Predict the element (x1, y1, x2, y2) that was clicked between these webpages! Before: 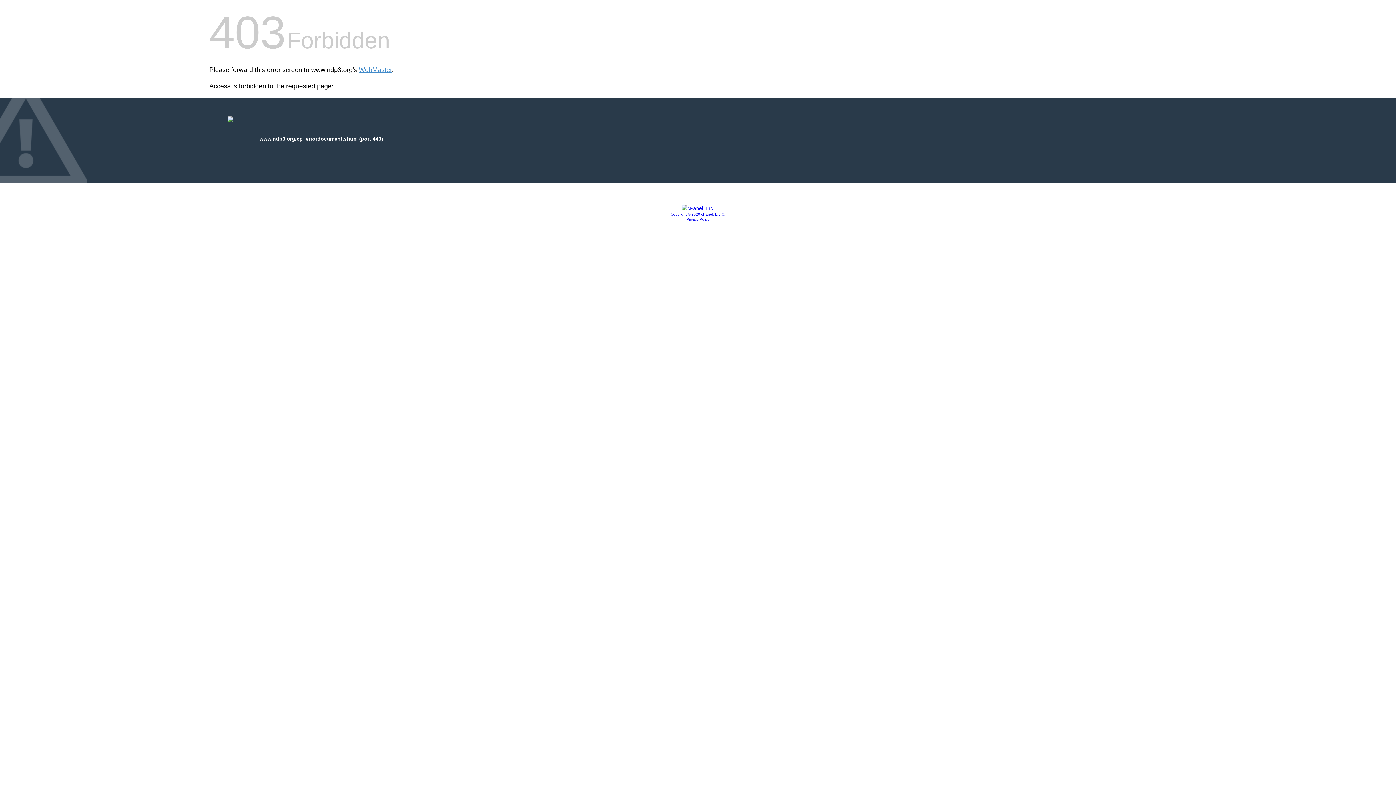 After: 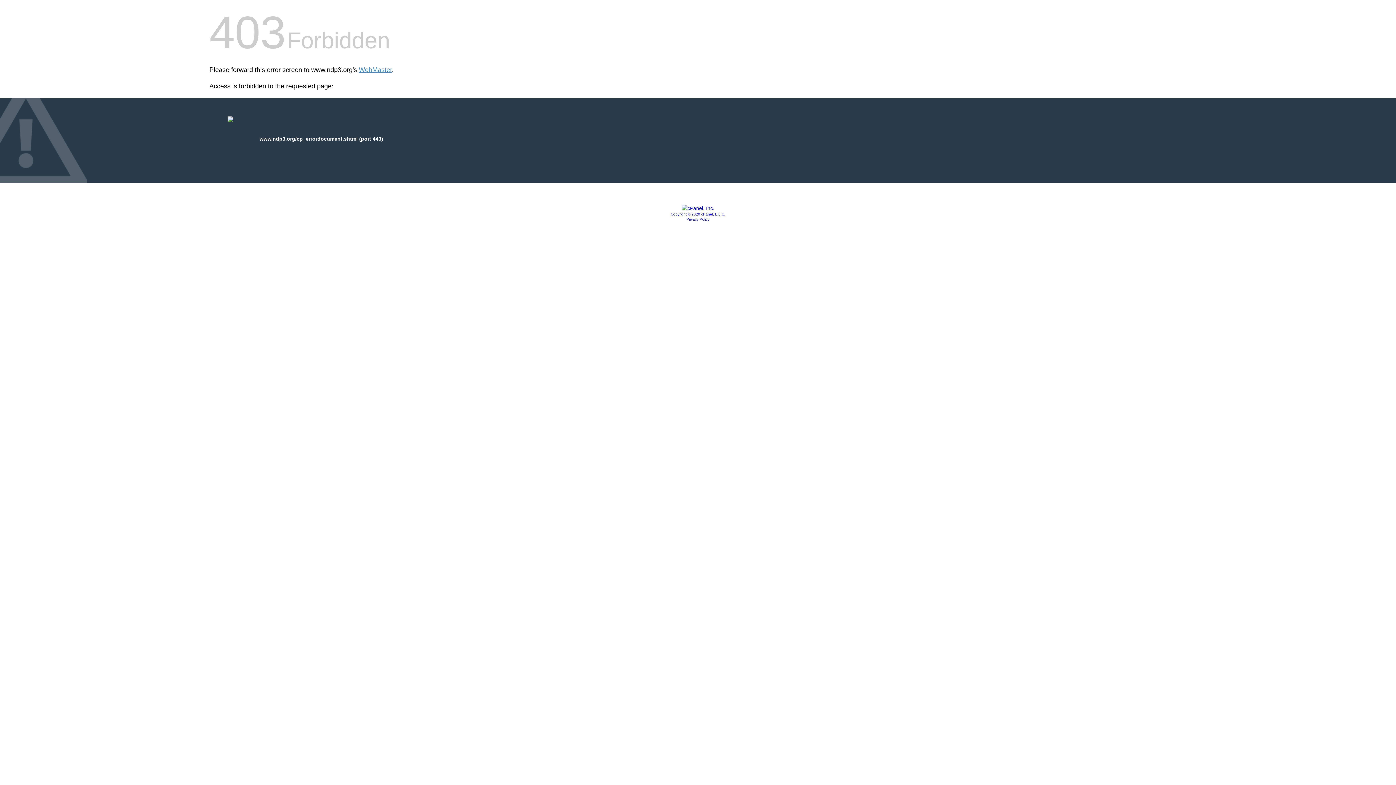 Action: label: Copyright © 2020 cPanel, L.L.C. bbox: (670, 212, 725, 216)